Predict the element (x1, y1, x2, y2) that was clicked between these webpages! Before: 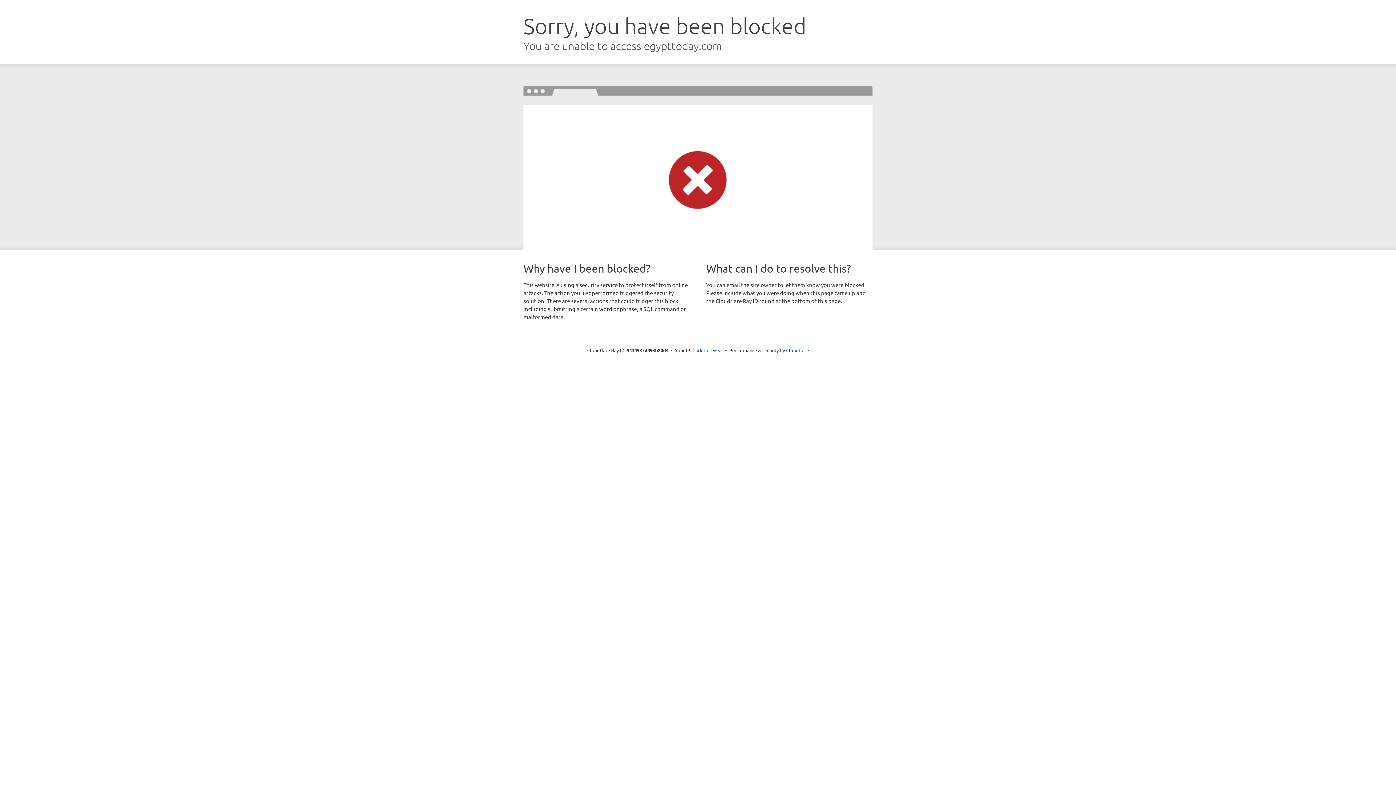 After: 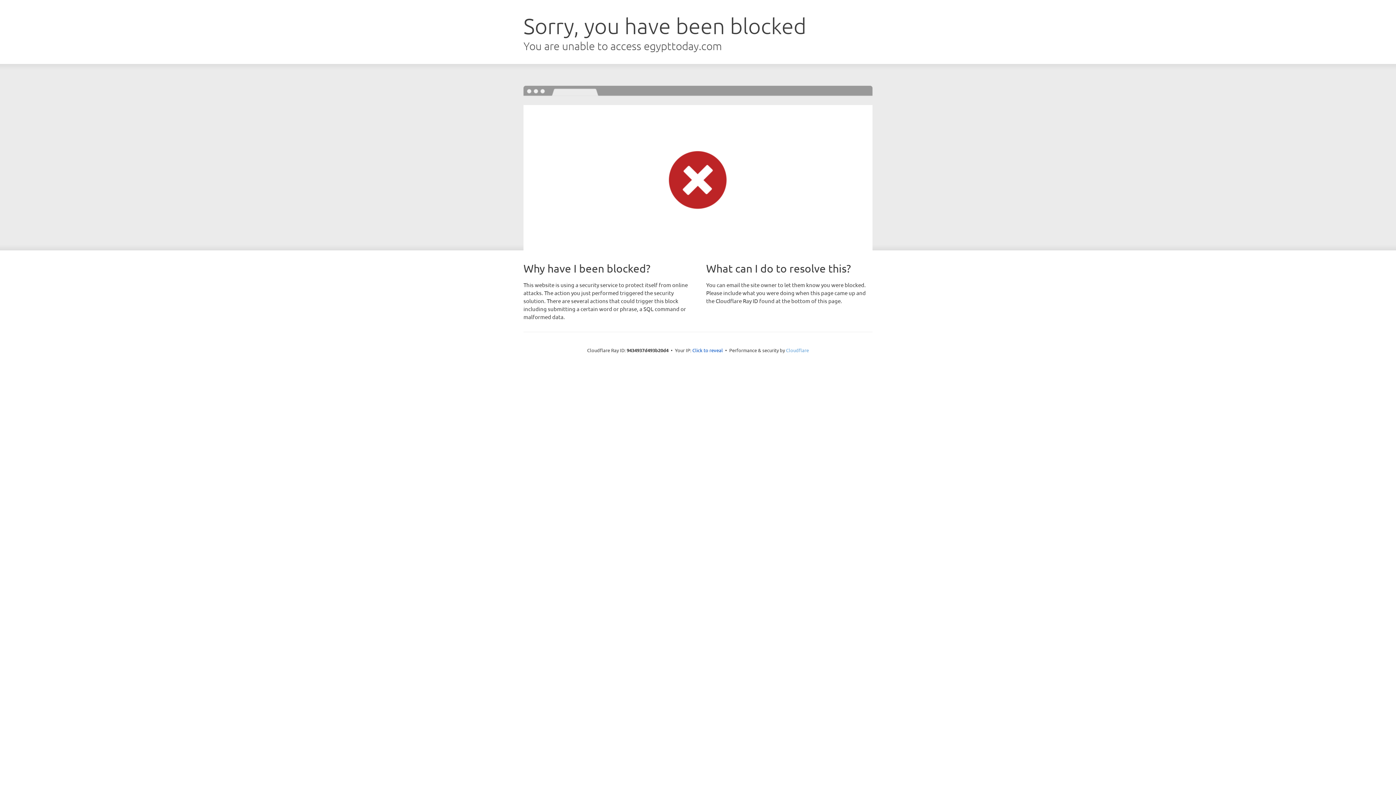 Action: label: Cloudflare bbox: (786, 347, 809, 353)